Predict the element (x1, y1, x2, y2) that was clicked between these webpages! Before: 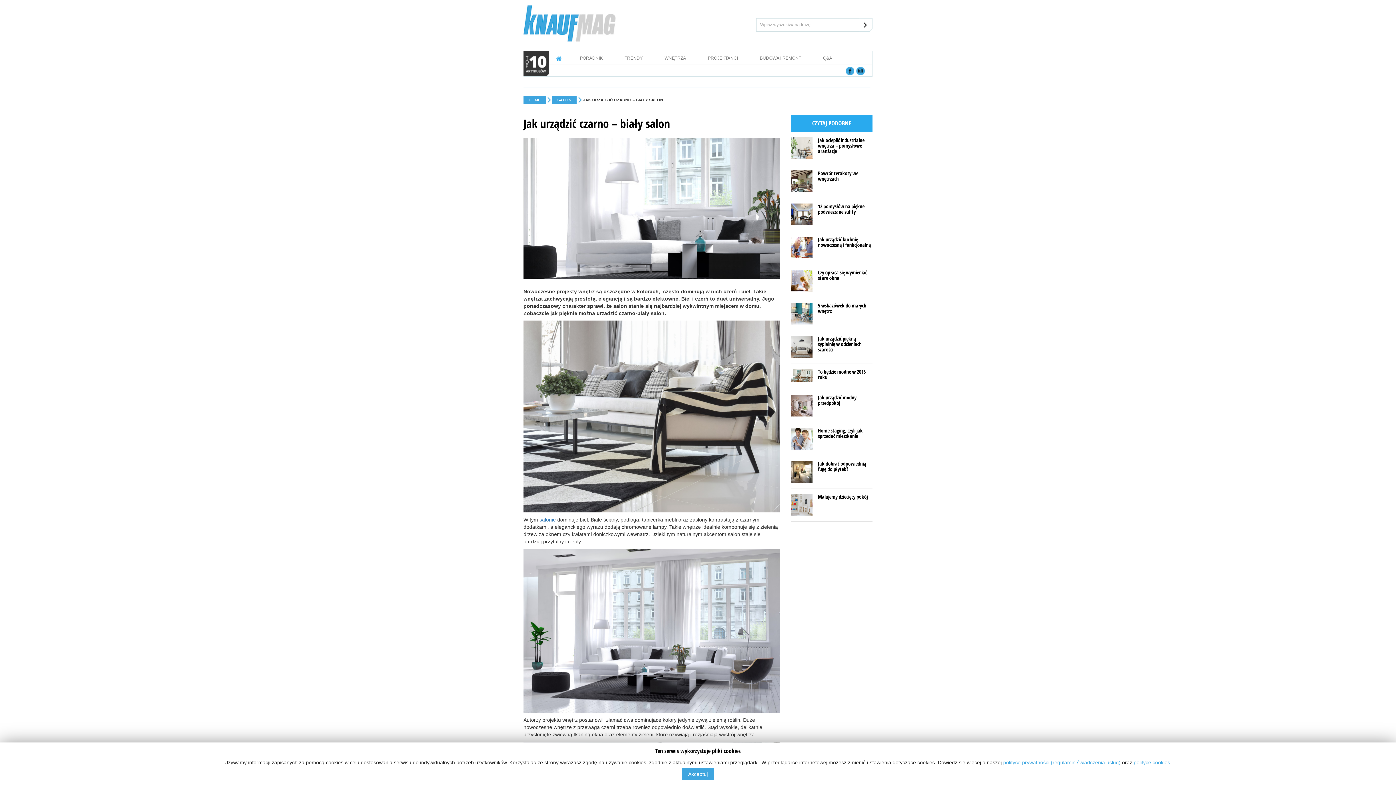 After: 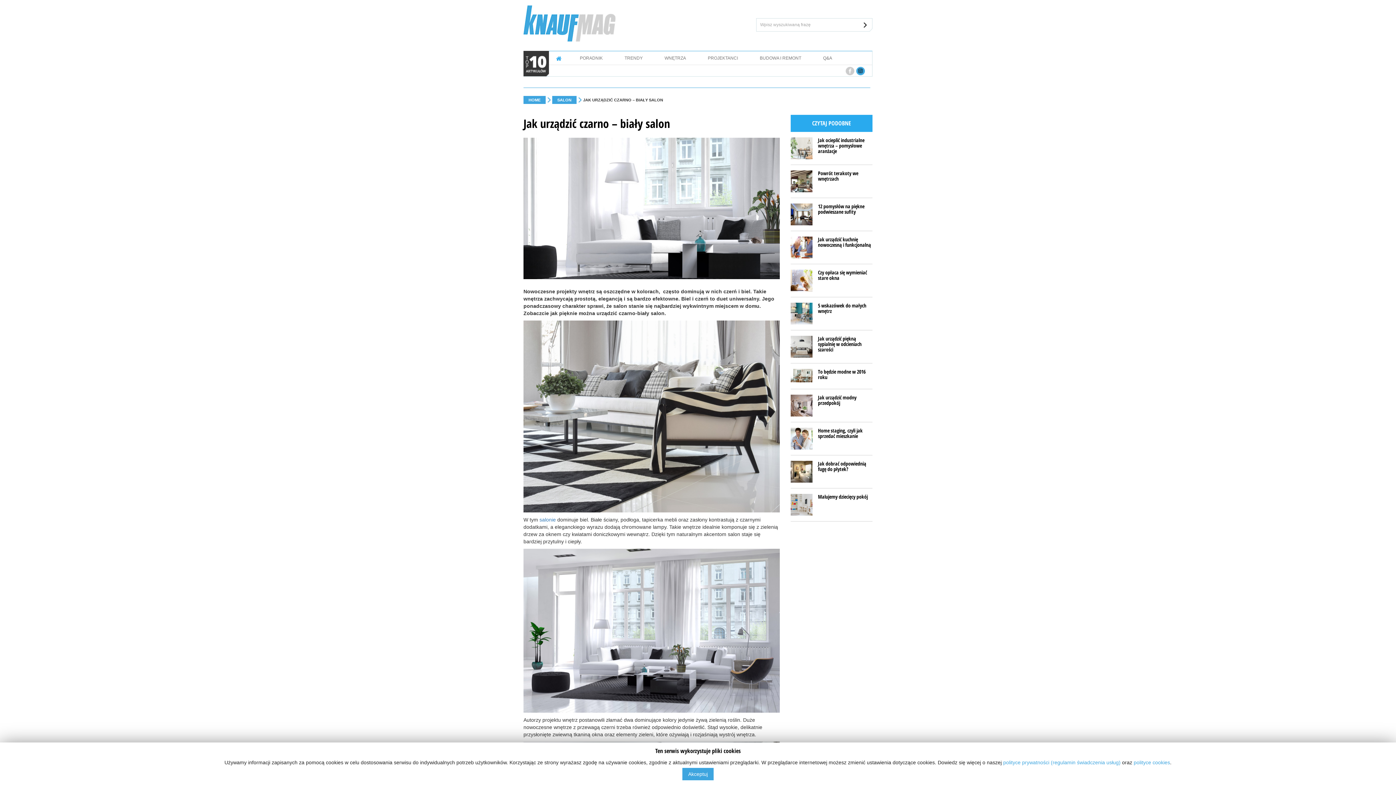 Action: bbox: (845, 66, 854, 75)